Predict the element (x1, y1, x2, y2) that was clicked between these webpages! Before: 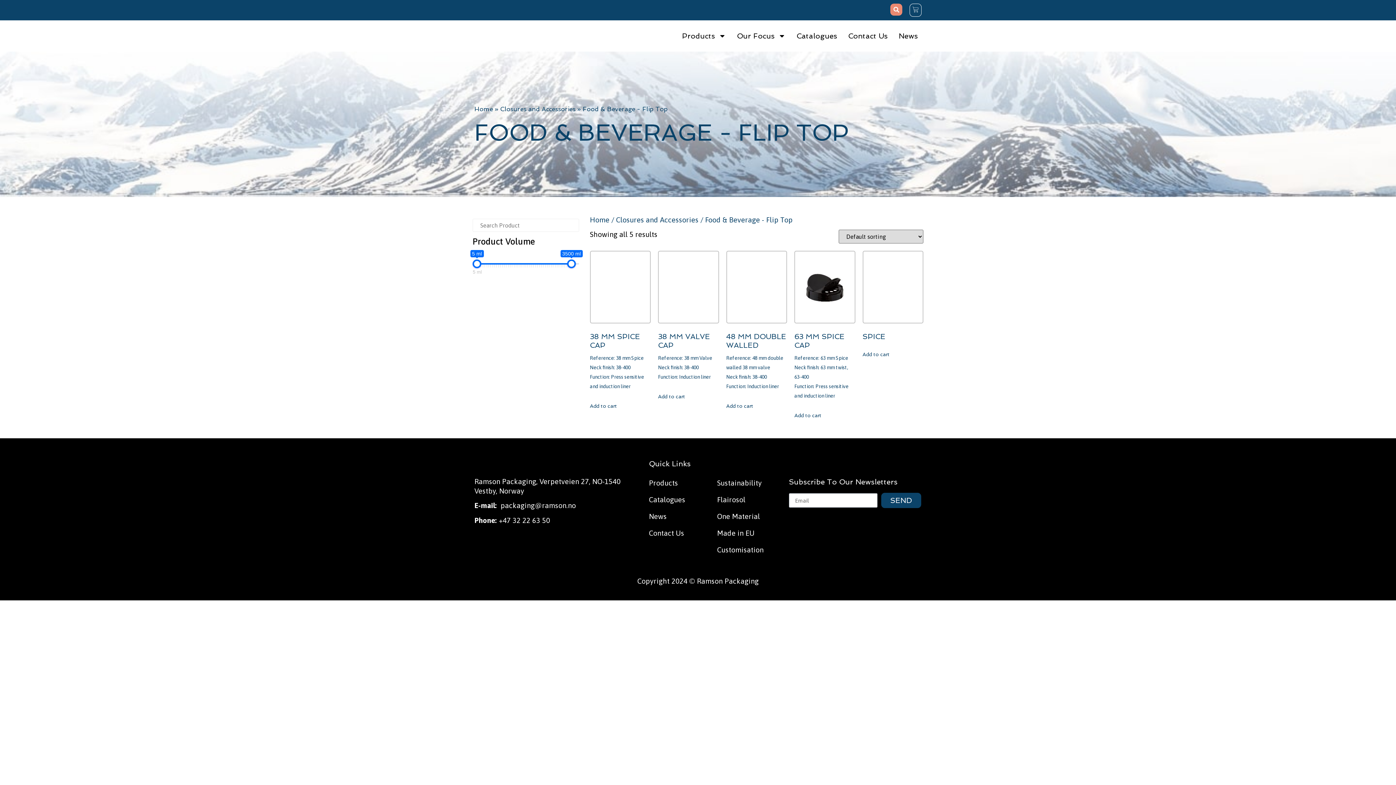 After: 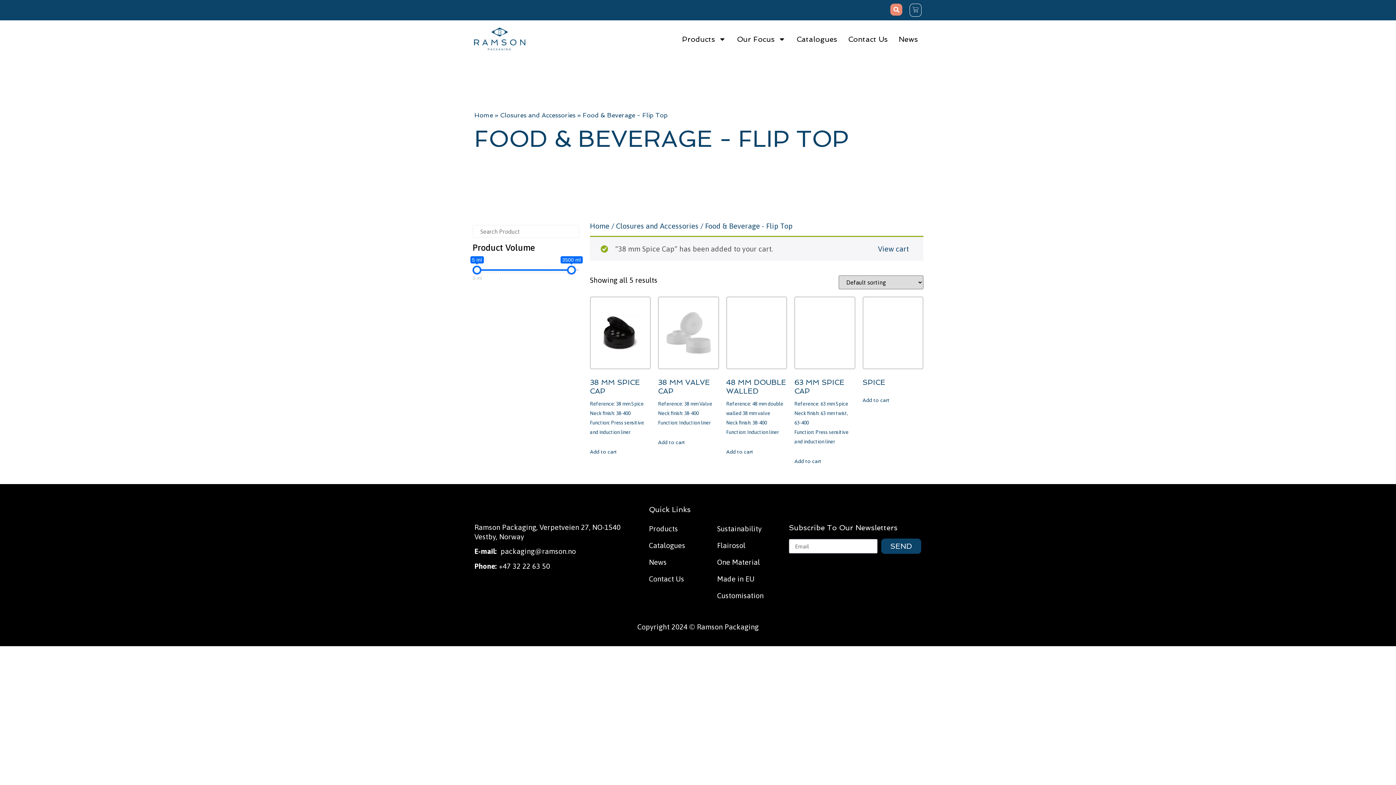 Action: bbox: (590, 401, 617, 410) label: Add to cart: “38 mm Spice Cap”